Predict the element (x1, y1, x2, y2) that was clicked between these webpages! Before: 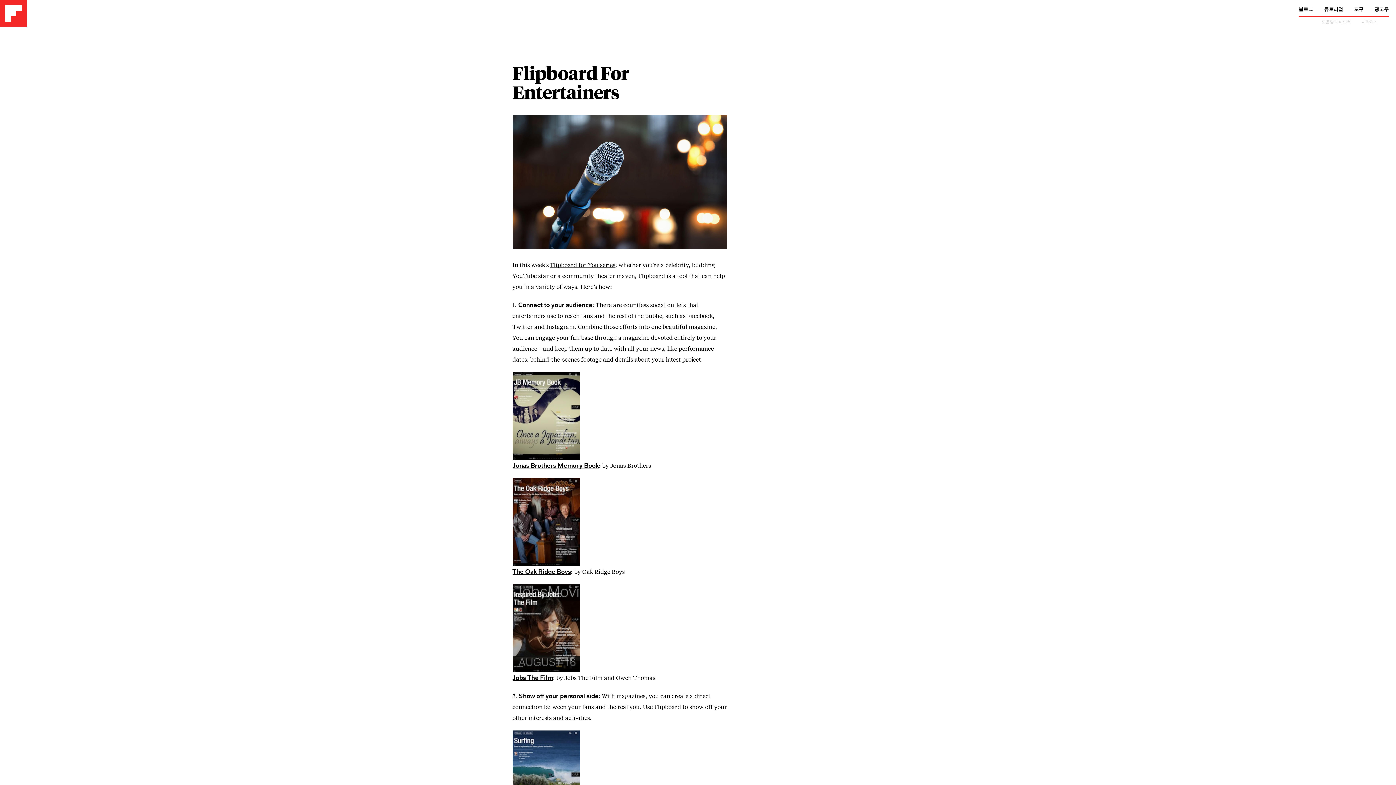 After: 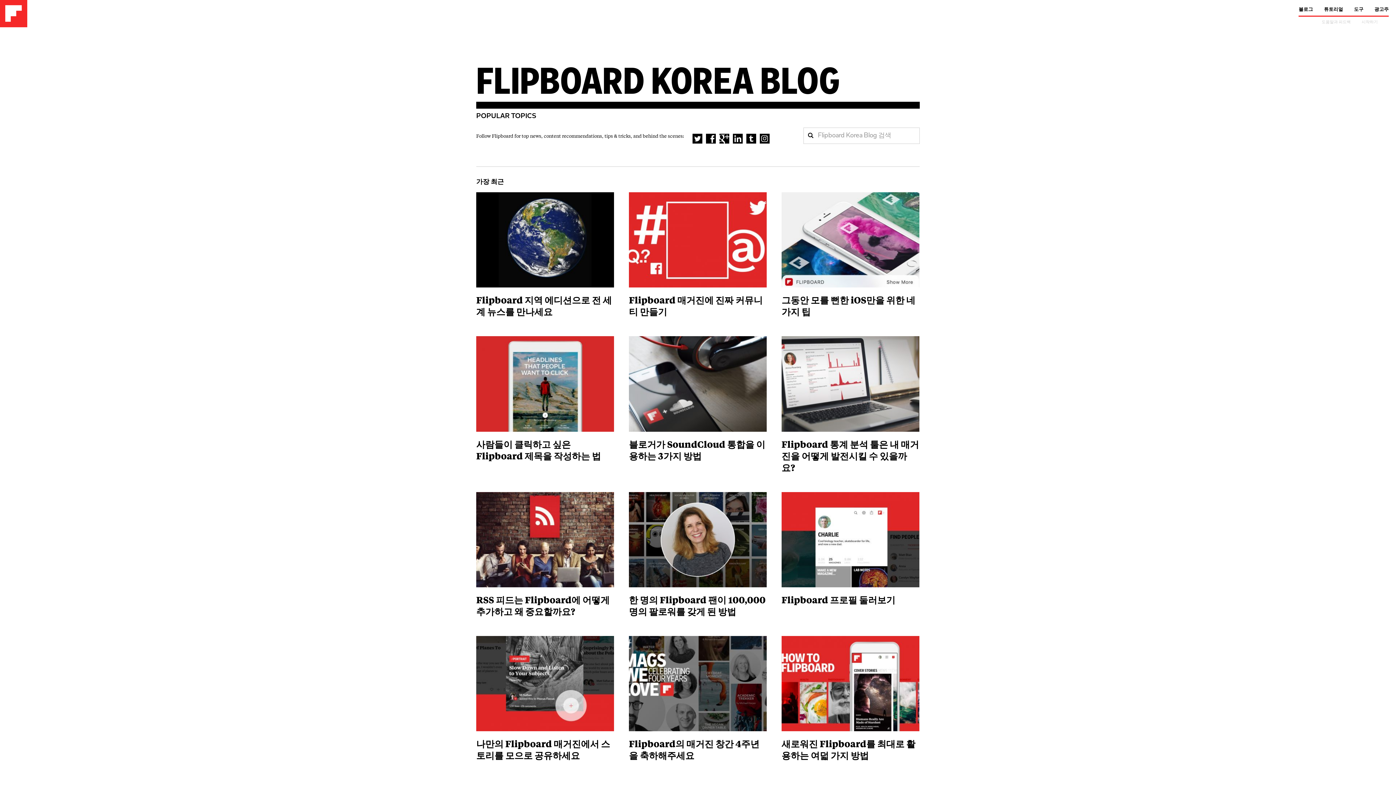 Action: bbox: (1299, 4, 1313, 15) label: 블로그